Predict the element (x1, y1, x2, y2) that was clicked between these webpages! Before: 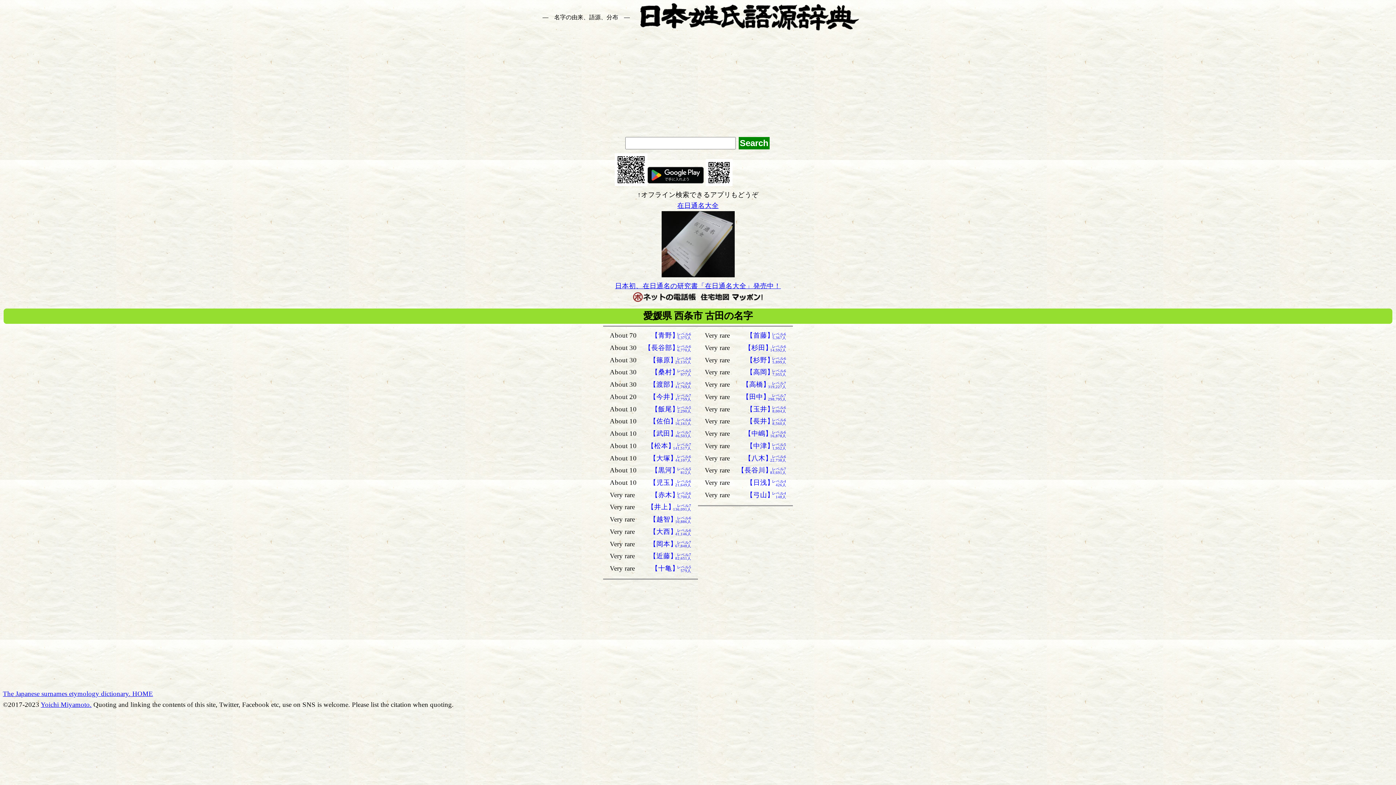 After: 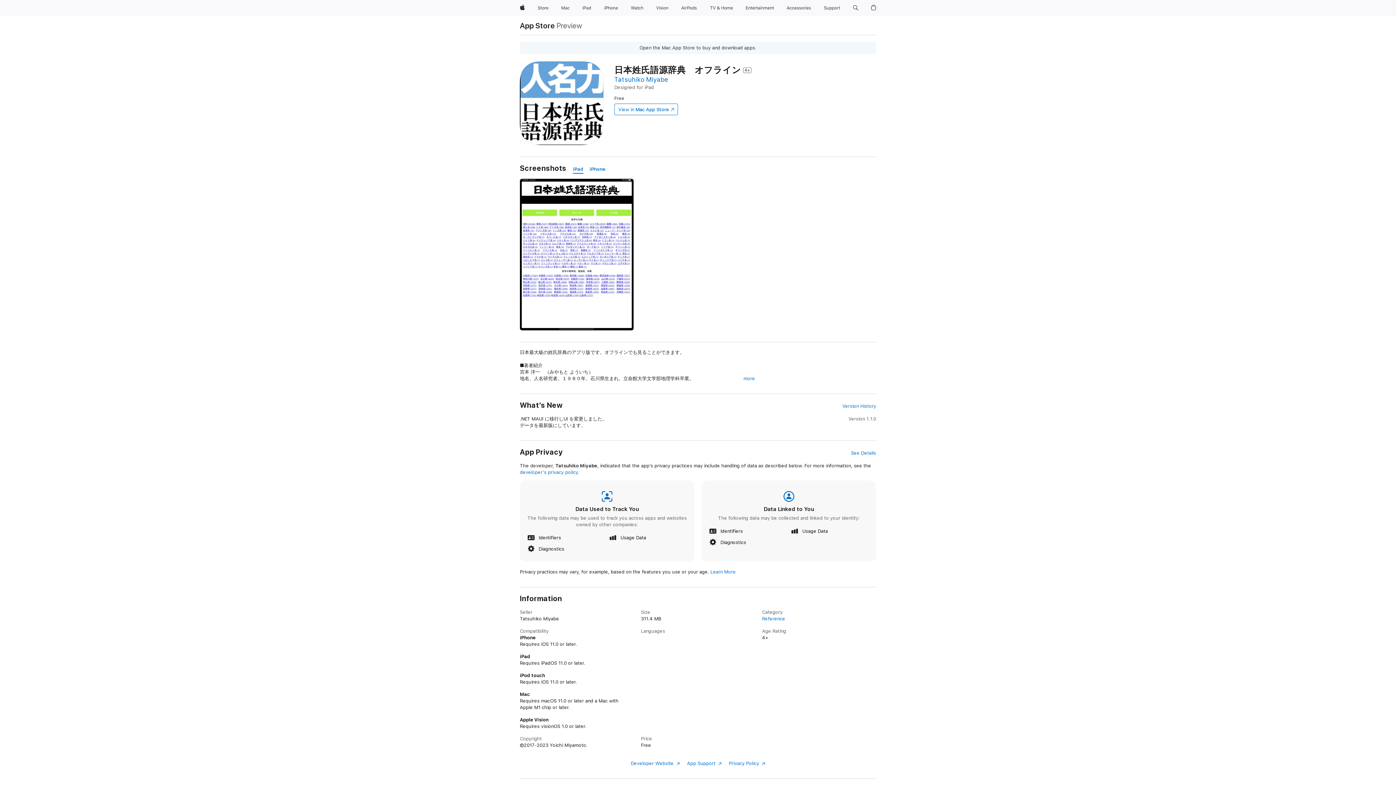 Action: bbox: (732, 171, 781, 186)